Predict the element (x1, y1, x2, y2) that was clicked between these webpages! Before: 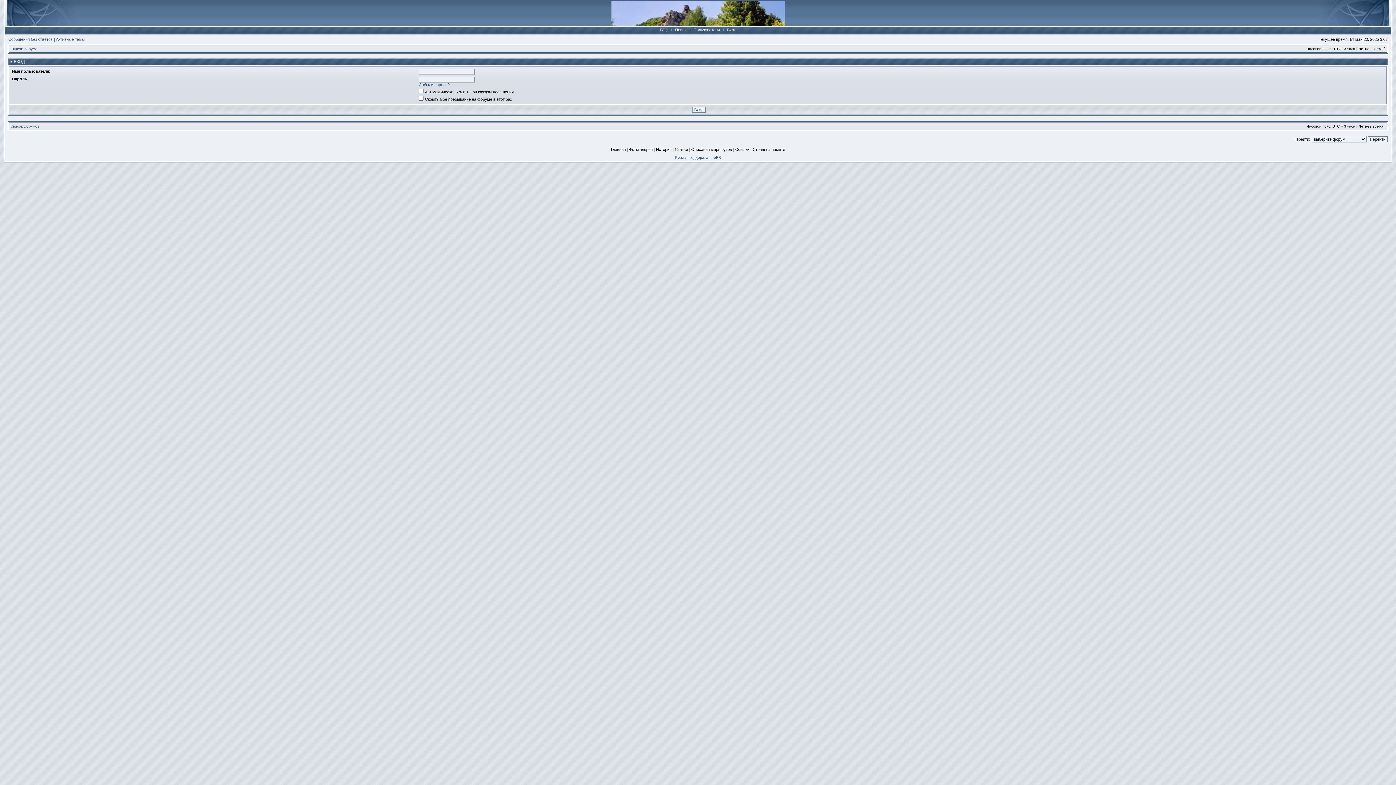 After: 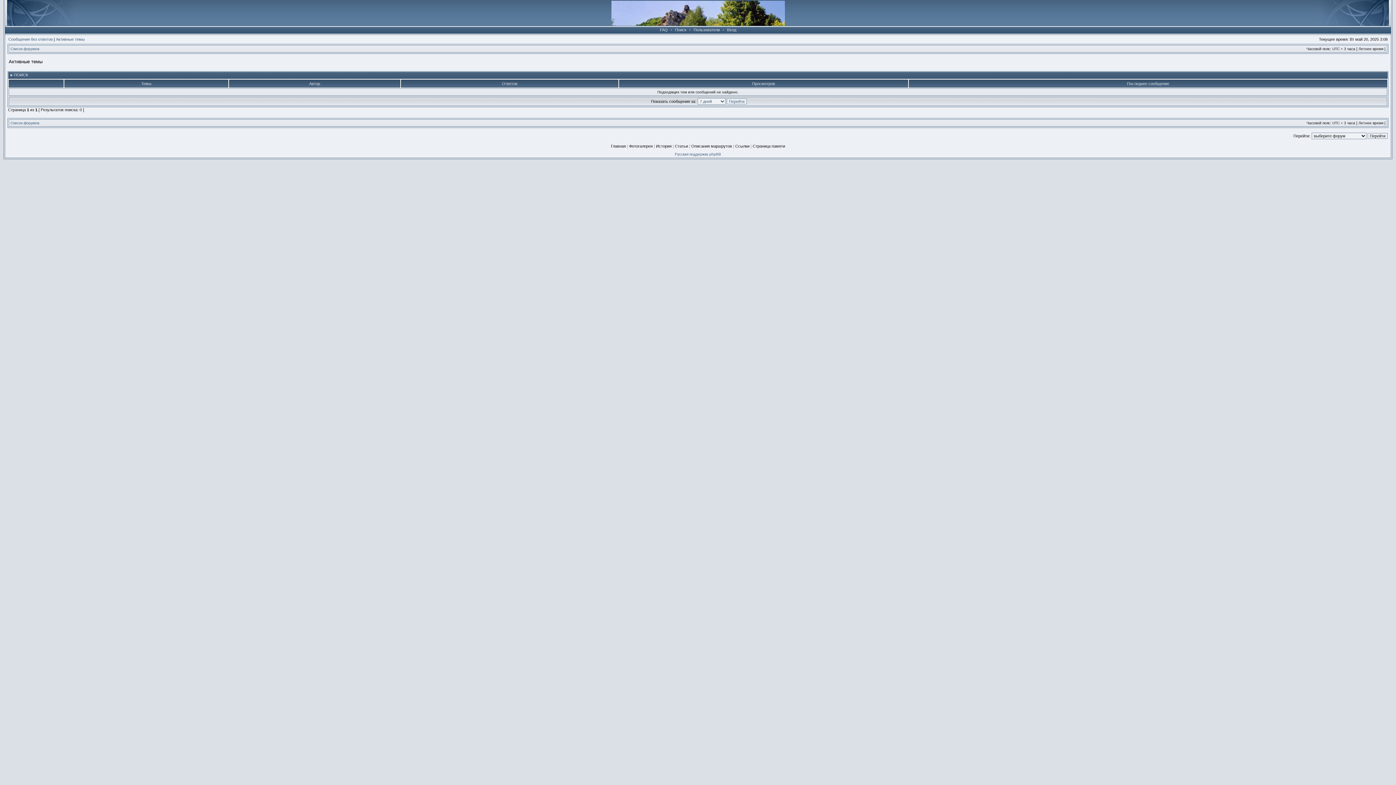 Action: label: Активные темы bbox: (56, 37, 84, 41)